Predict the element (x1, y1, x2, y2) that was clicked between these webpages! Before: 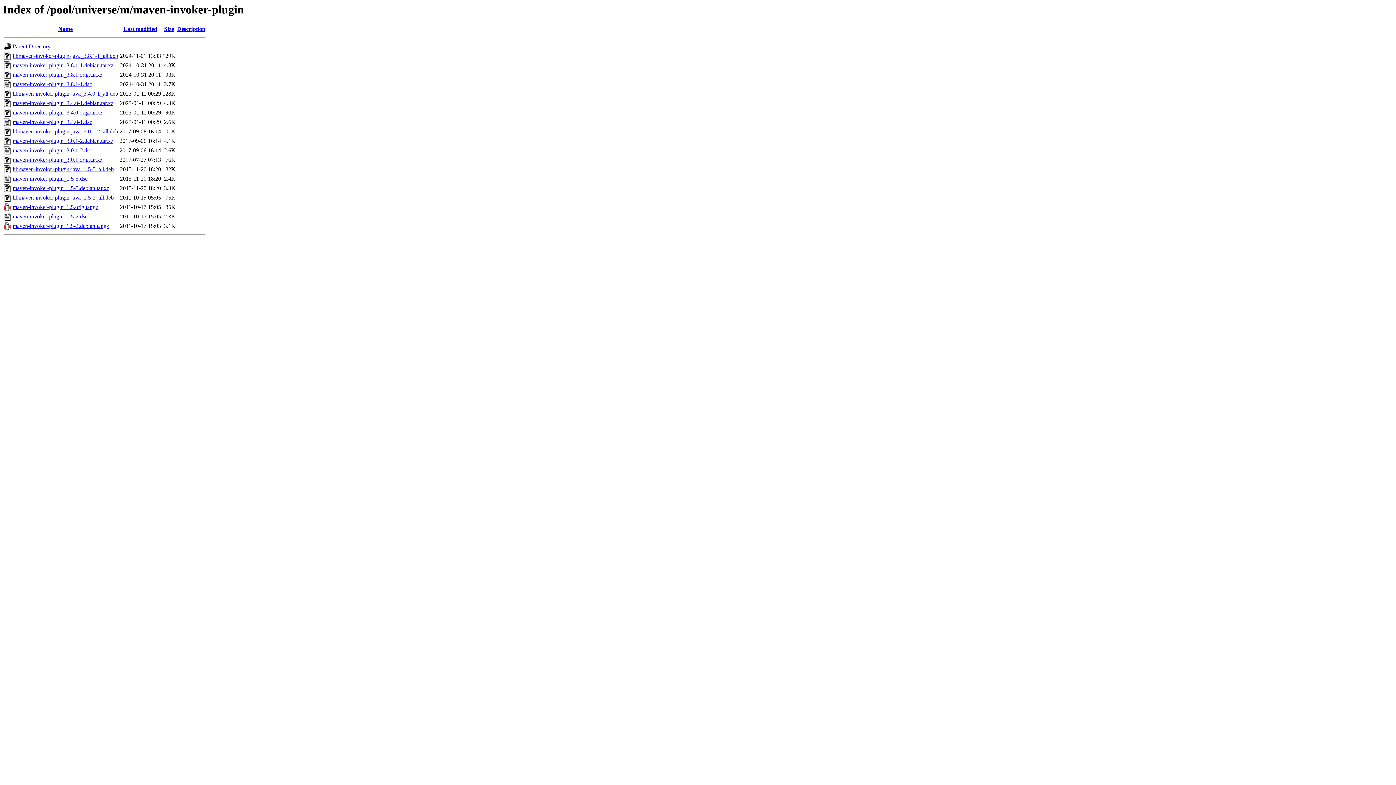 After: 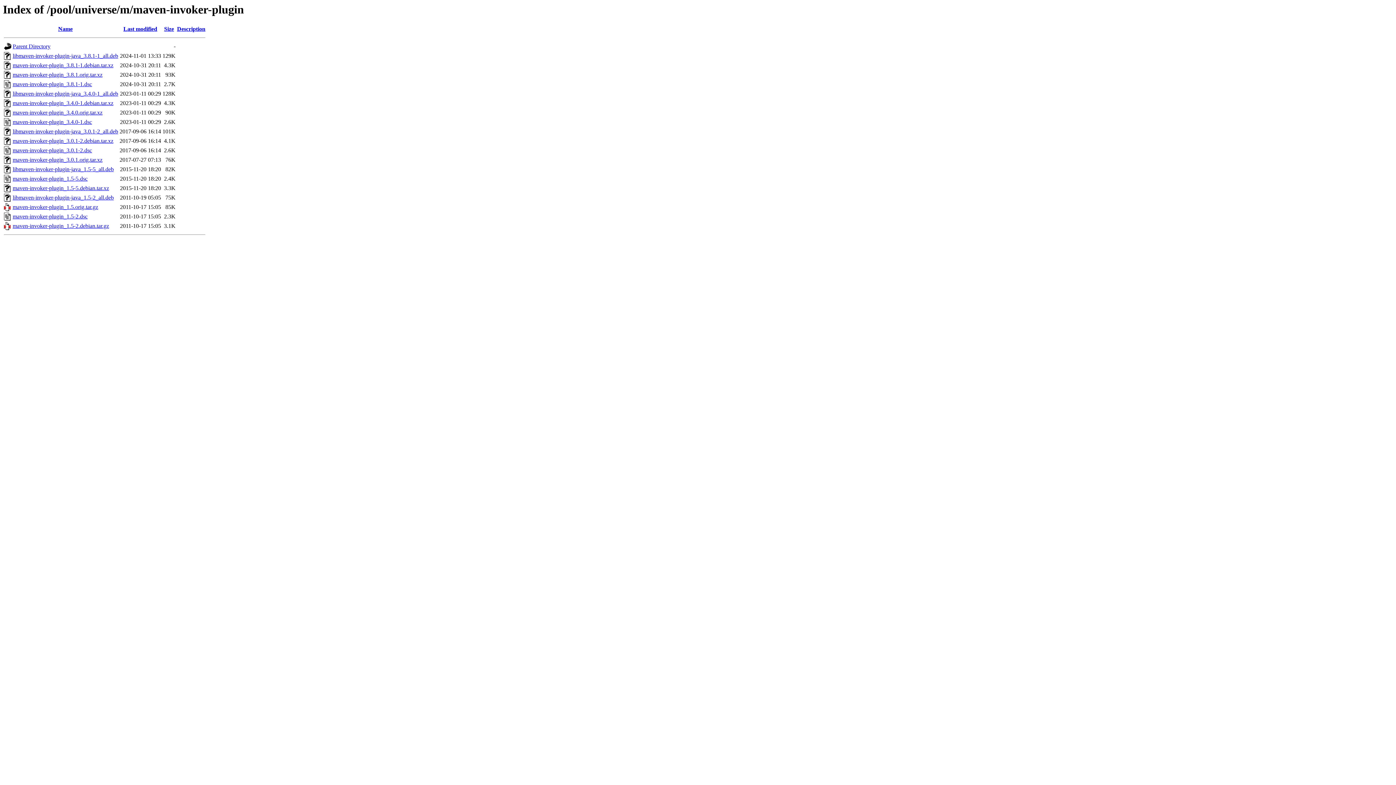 Action: label: maven-invoker-plugin_3.4.0-1.debian.tar.xz bbox: (12, 100, 113, 106)